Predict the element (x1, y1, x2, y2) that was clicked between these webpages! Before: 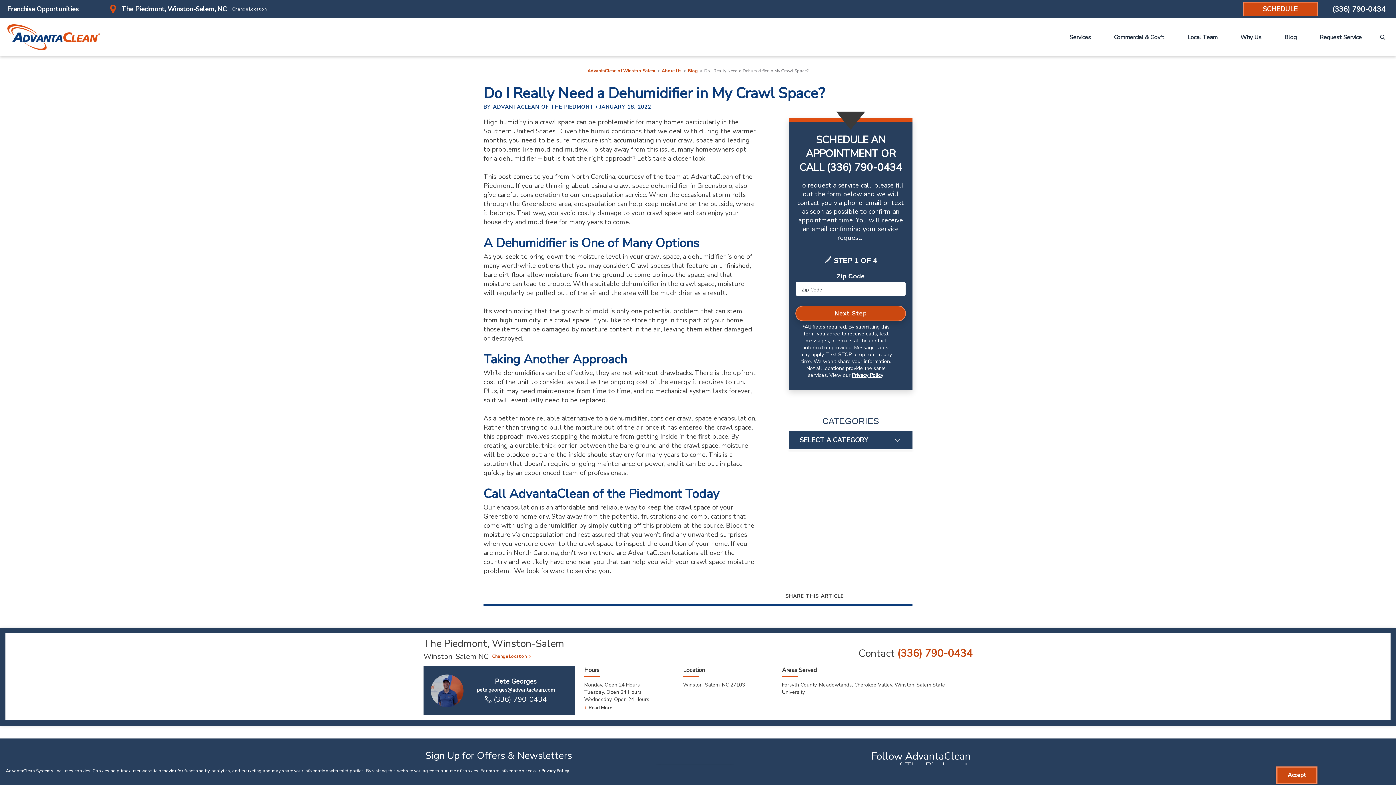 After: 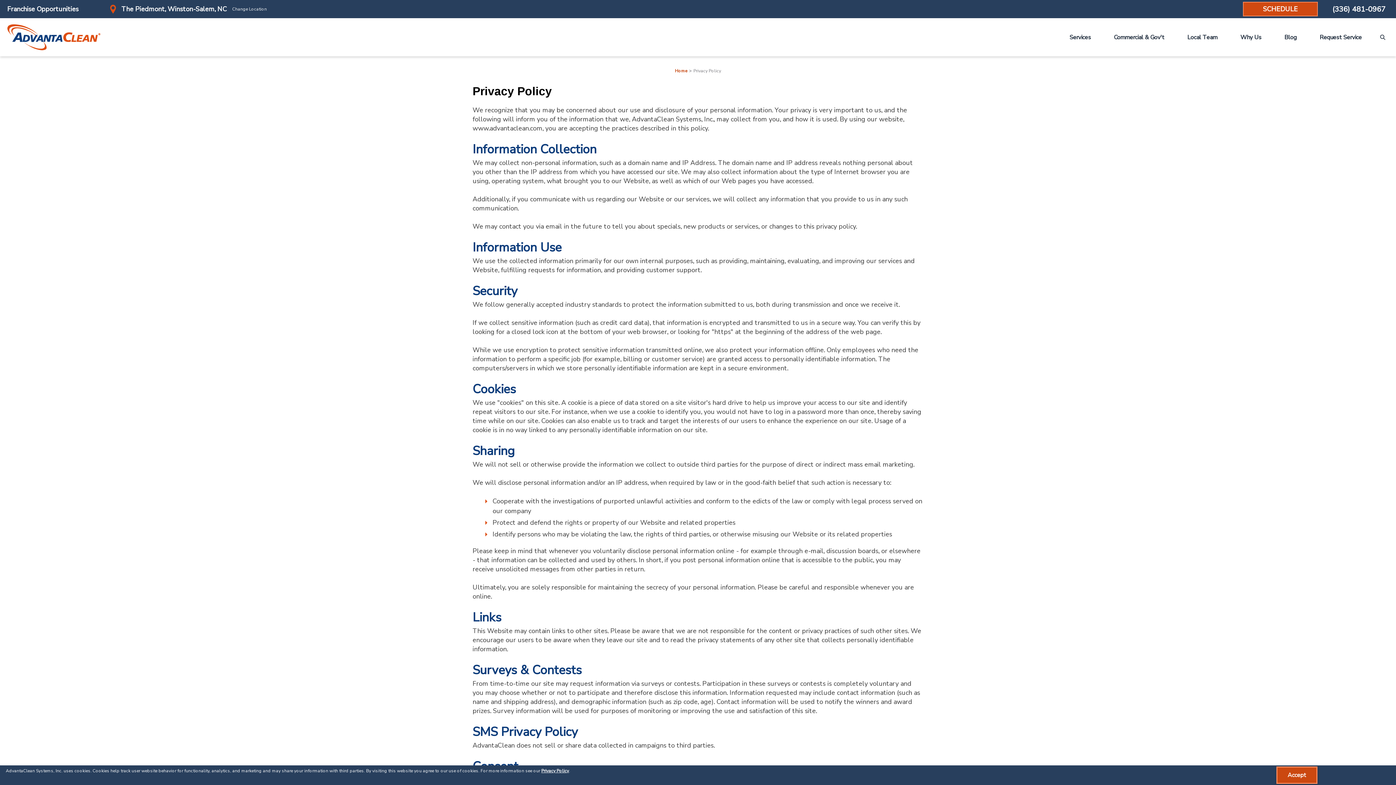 Action: bbox: (852, 372, 883, 378) label: Privacy Policy